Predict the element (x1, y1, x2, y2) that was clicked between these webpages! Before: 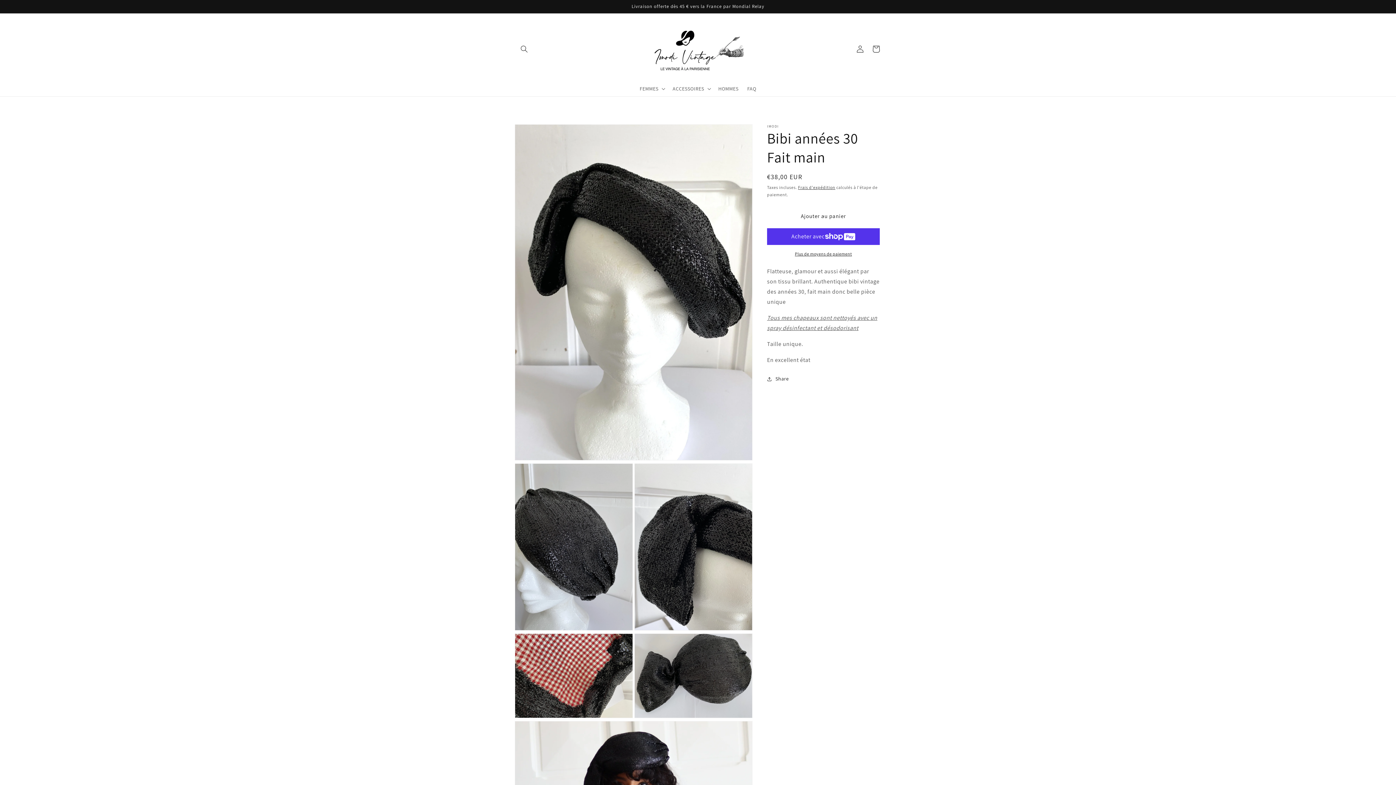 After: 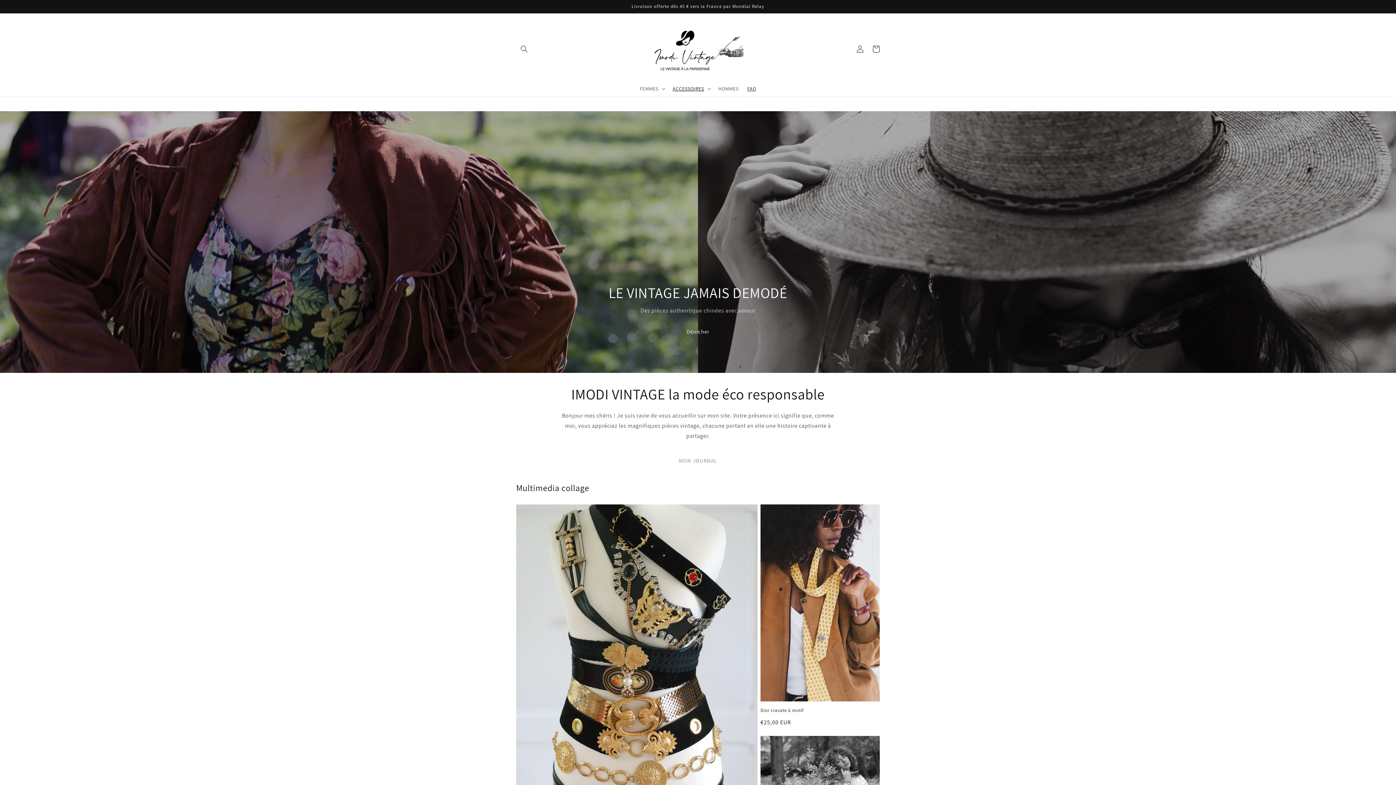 Action: bbox: (650, 20, 746, 77)